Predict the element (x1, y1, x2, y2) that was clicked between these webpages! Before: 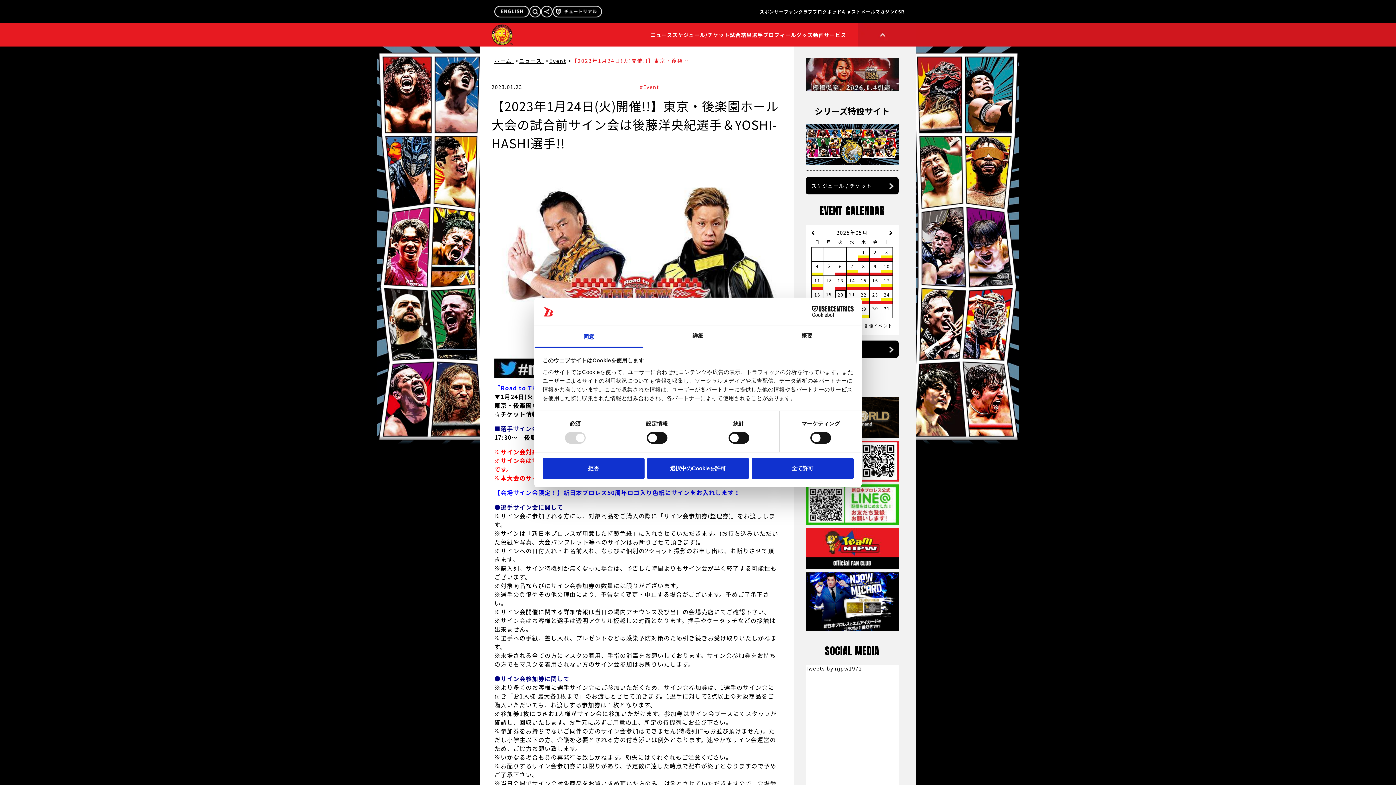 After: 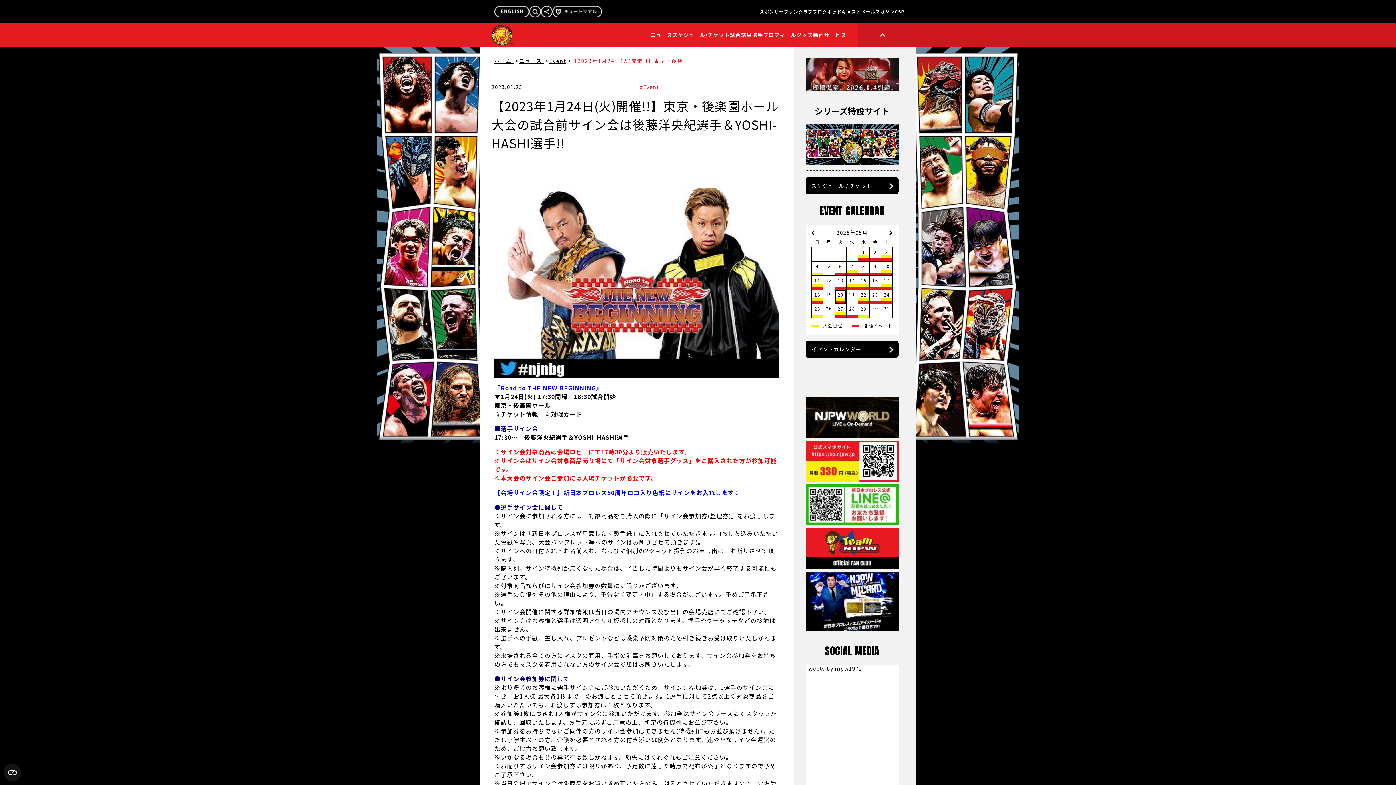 Action: bbox: (751, 458, 853, 479) label: 全て許可